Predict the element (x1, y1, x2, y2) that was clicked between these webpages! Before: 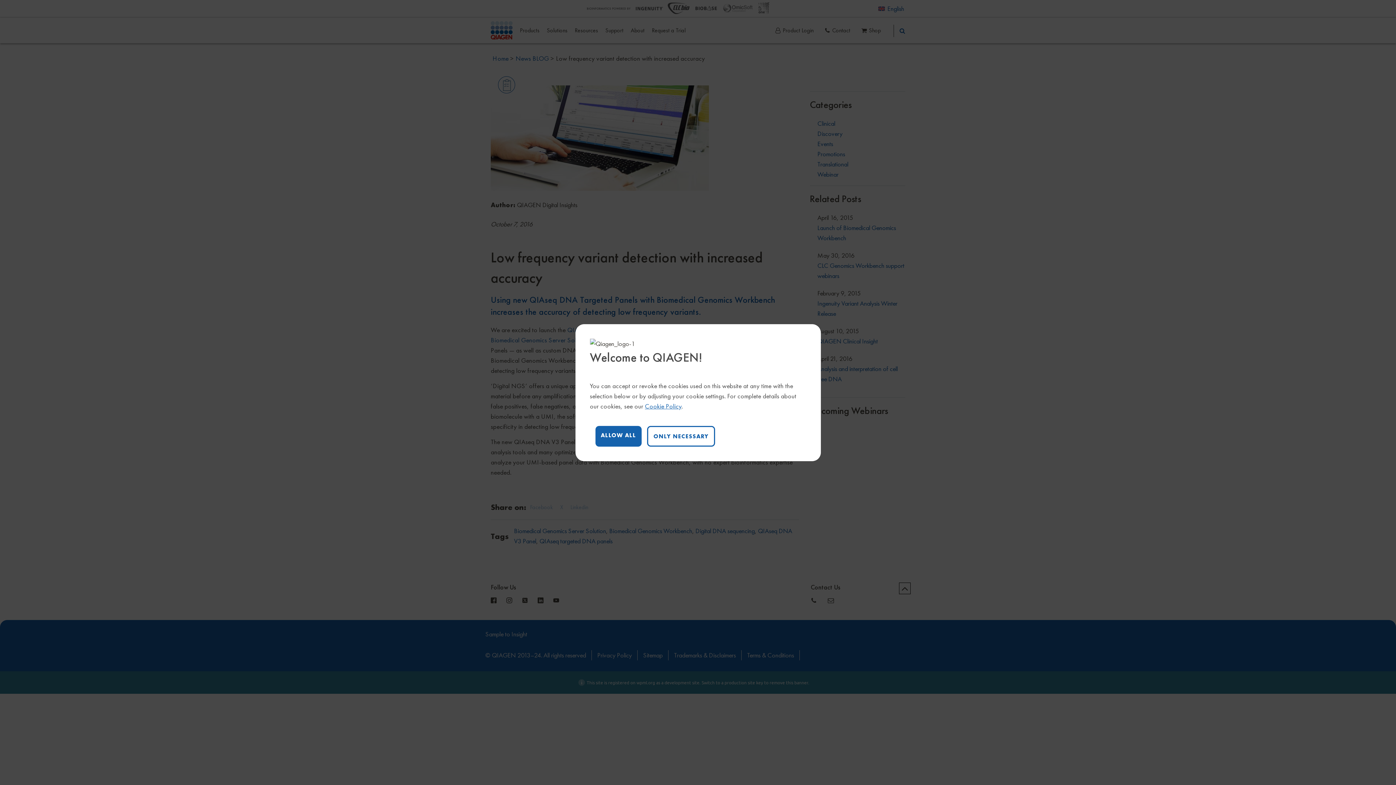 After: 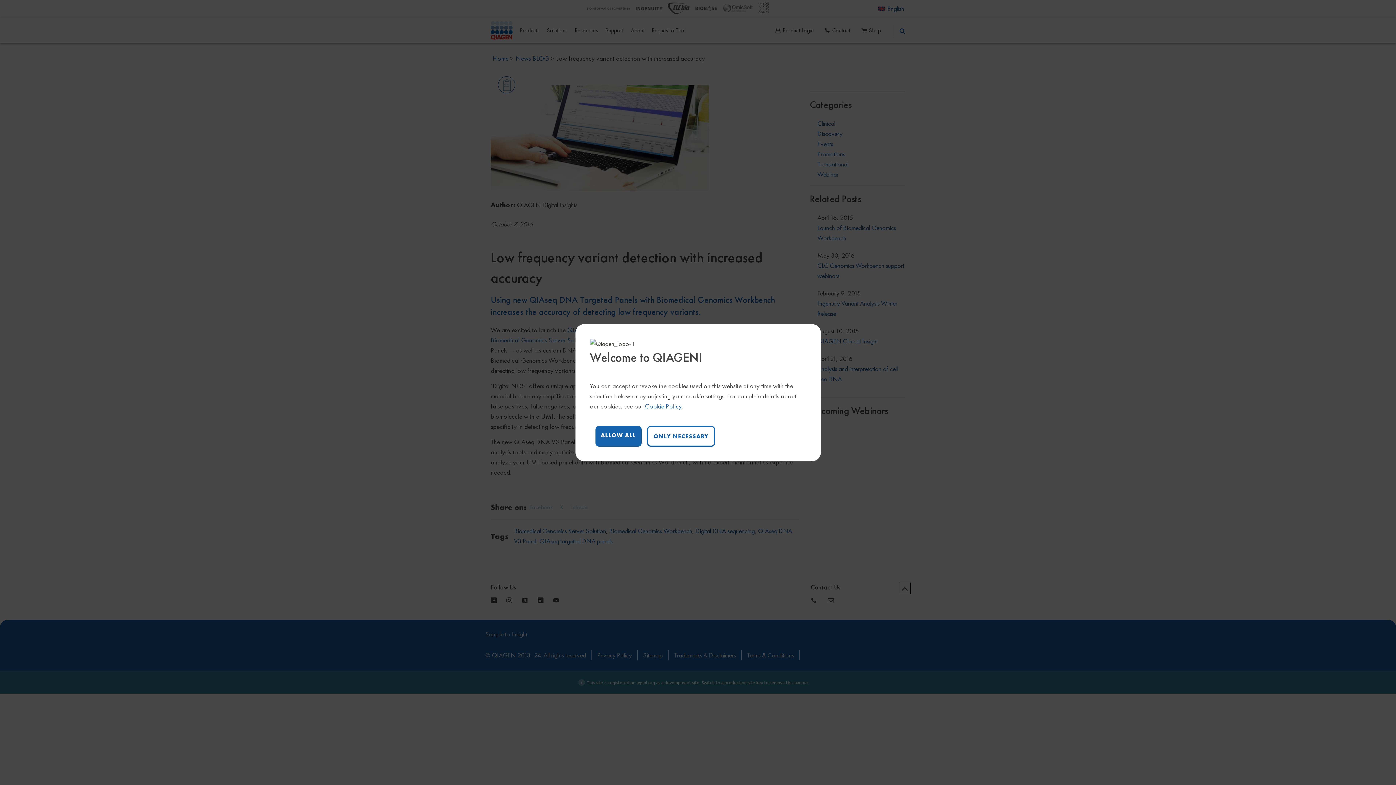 Action: label: Cookie Policy bbox: (645, 402, 681, 410)